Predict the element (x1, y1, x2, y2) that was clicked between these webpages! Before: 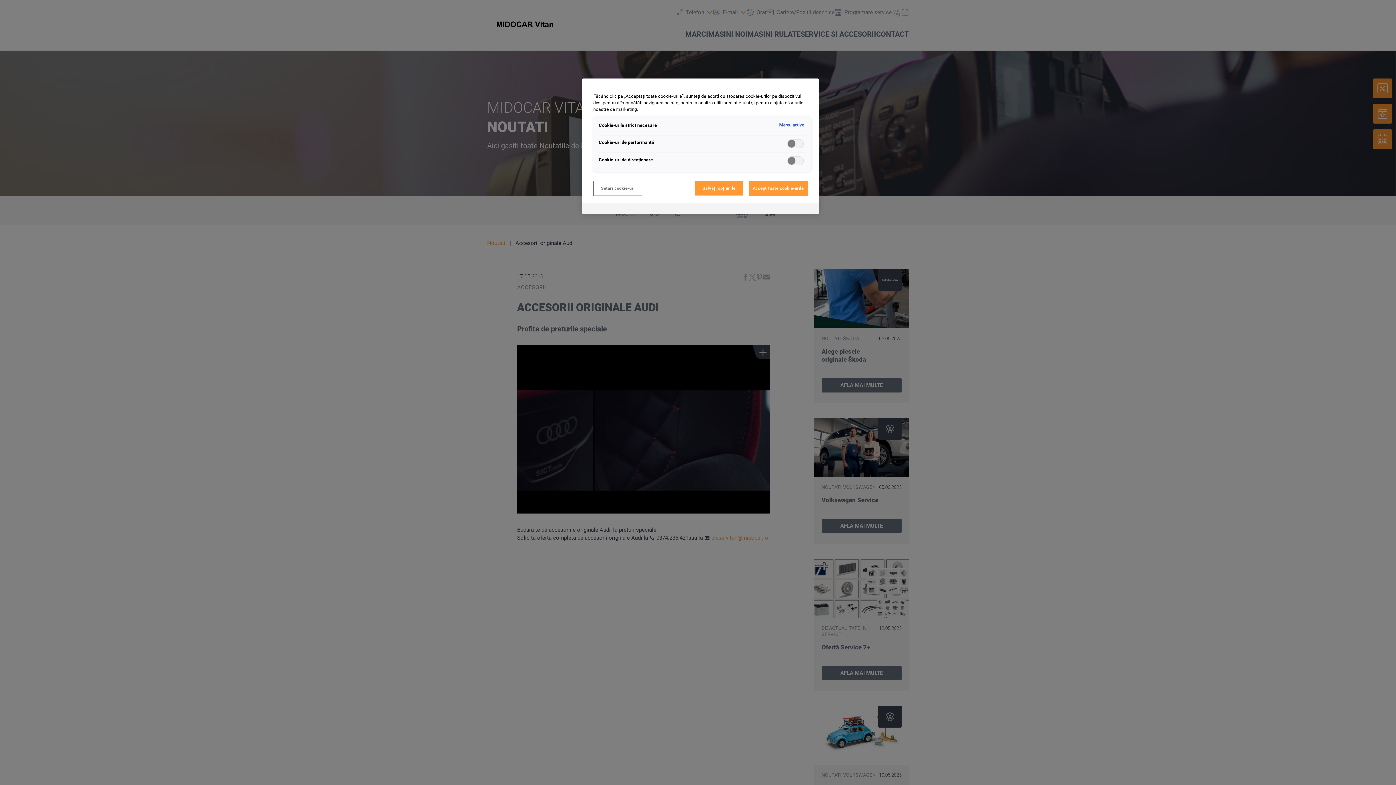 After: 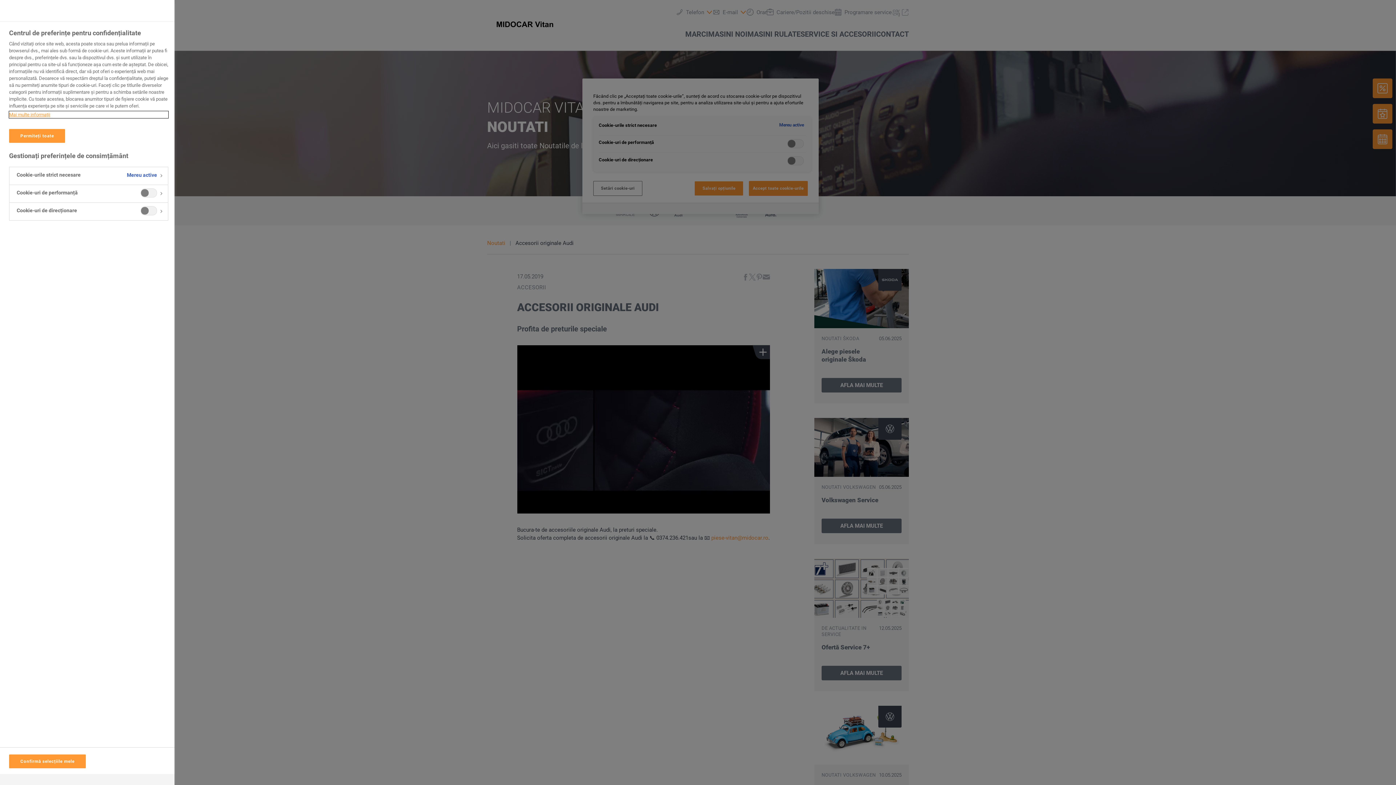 Action: bbox: (593, 181, 642, 196) label: Setări cookie-uri